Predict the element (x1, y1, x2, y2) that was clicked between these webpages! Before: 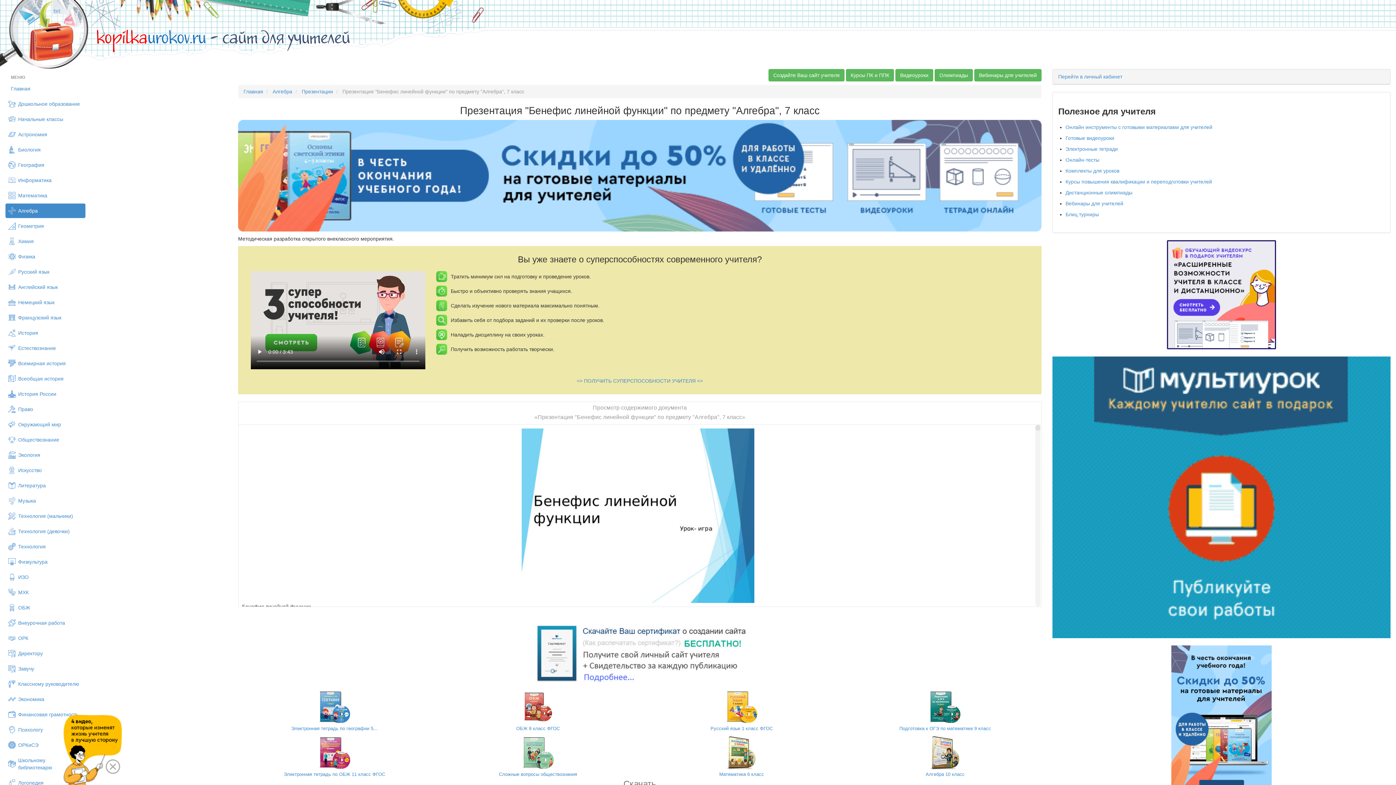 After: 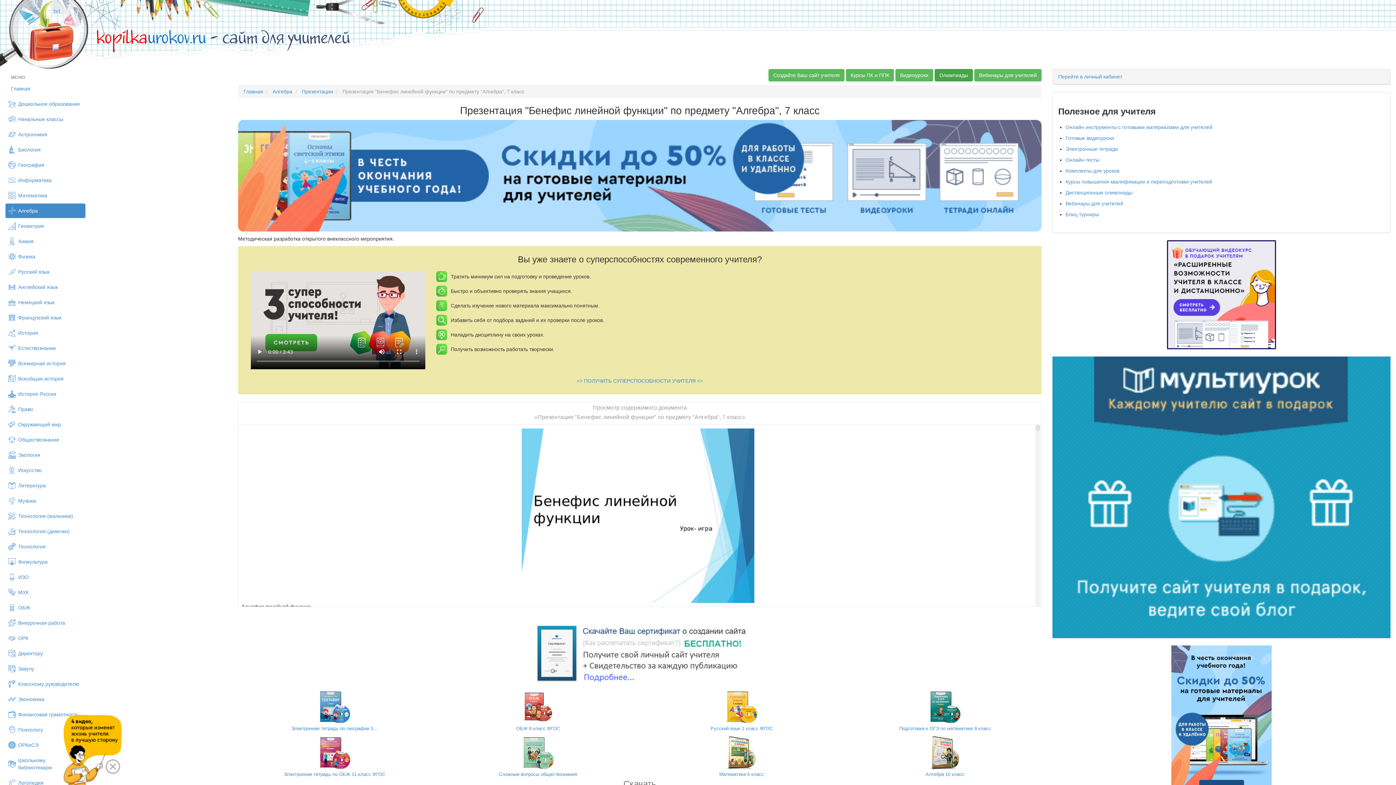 Action: bbox: (934, 69, 973, 81) label: Олимпиады